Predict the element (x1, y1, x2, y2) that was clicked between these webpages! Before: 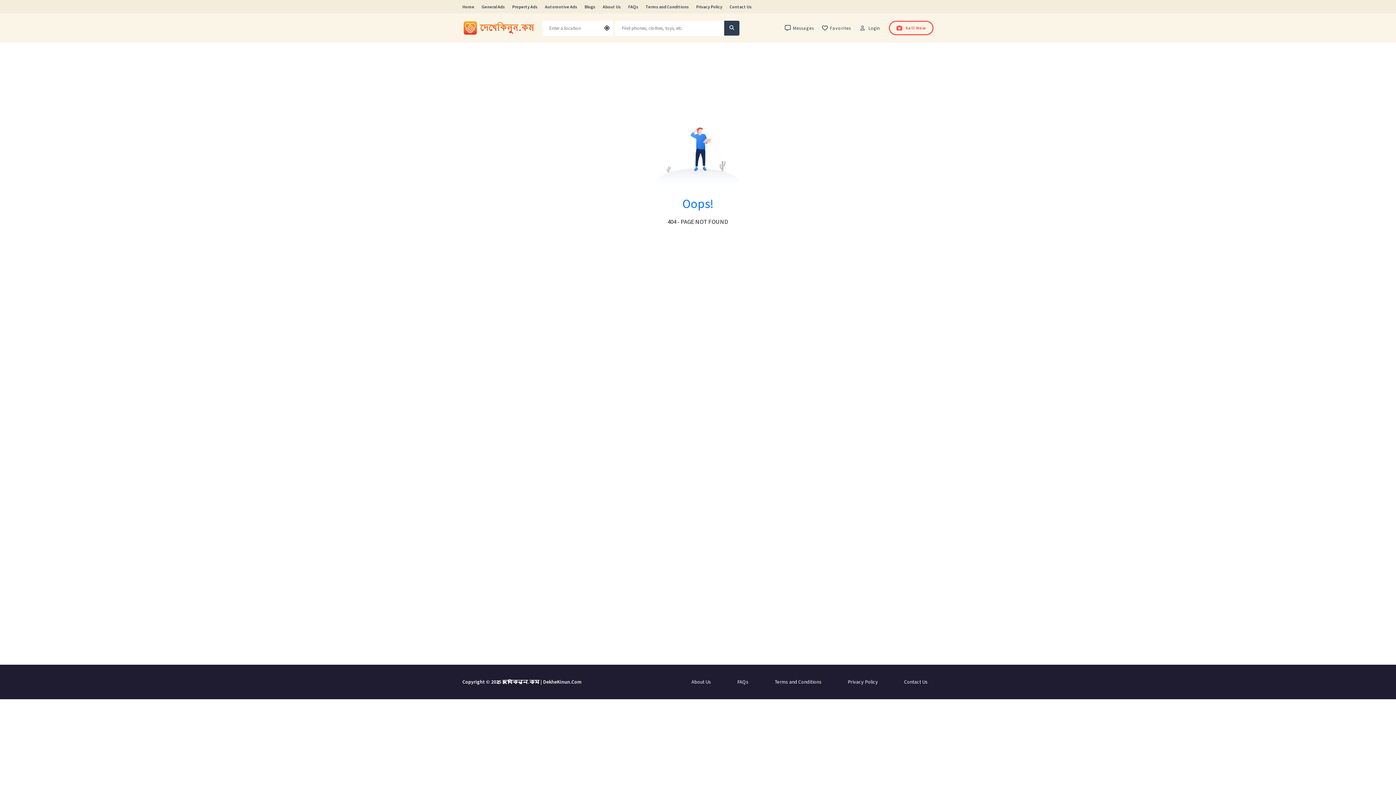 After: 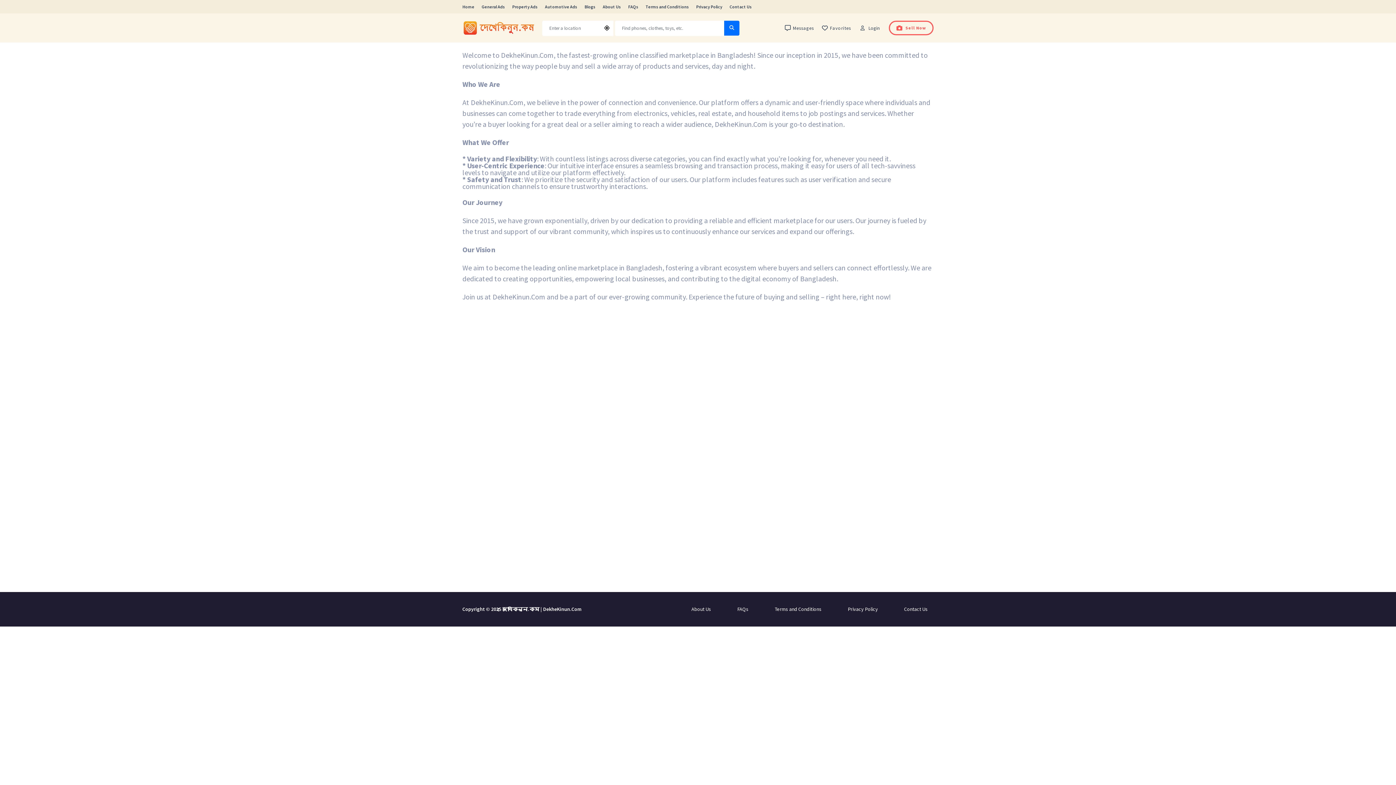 Action: label: About Us bbox: (602, 3, 621, 9)